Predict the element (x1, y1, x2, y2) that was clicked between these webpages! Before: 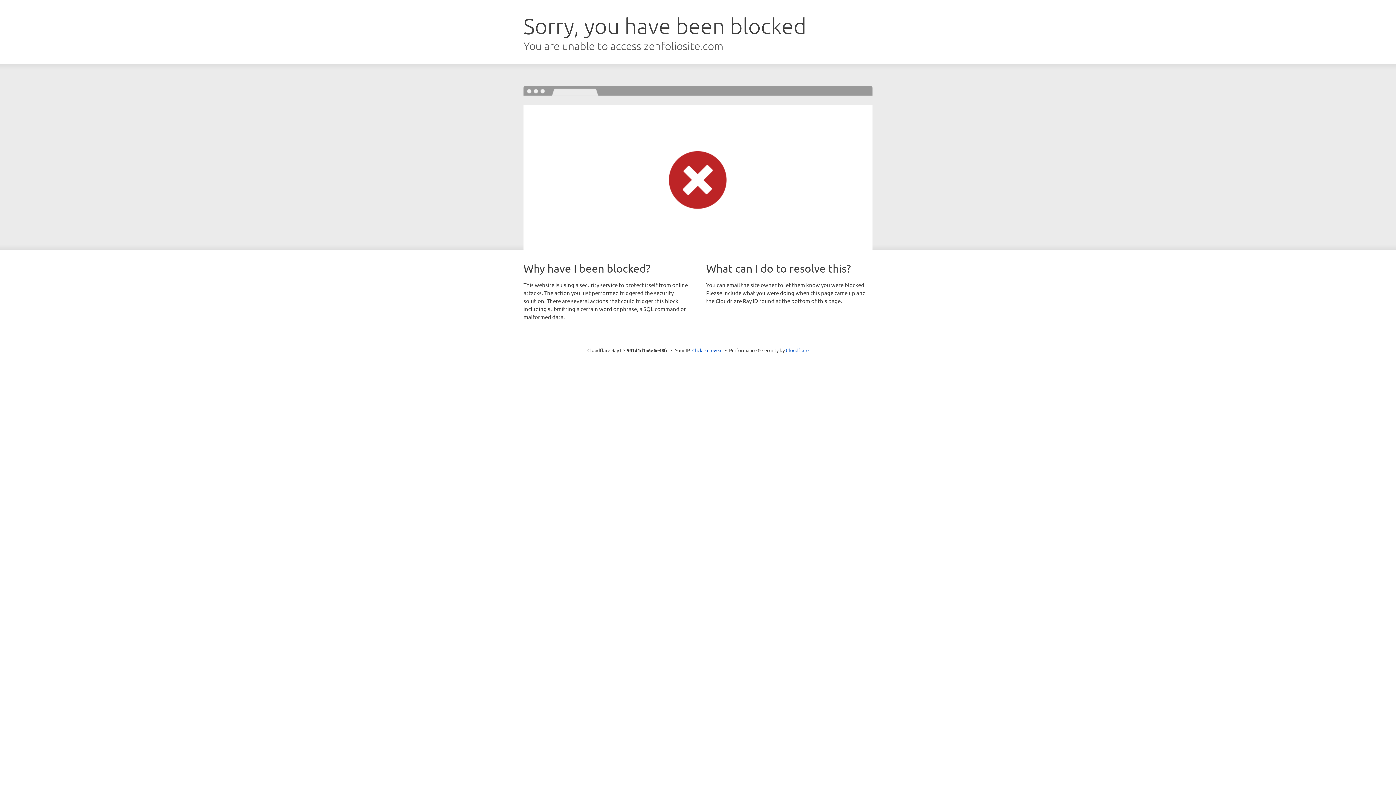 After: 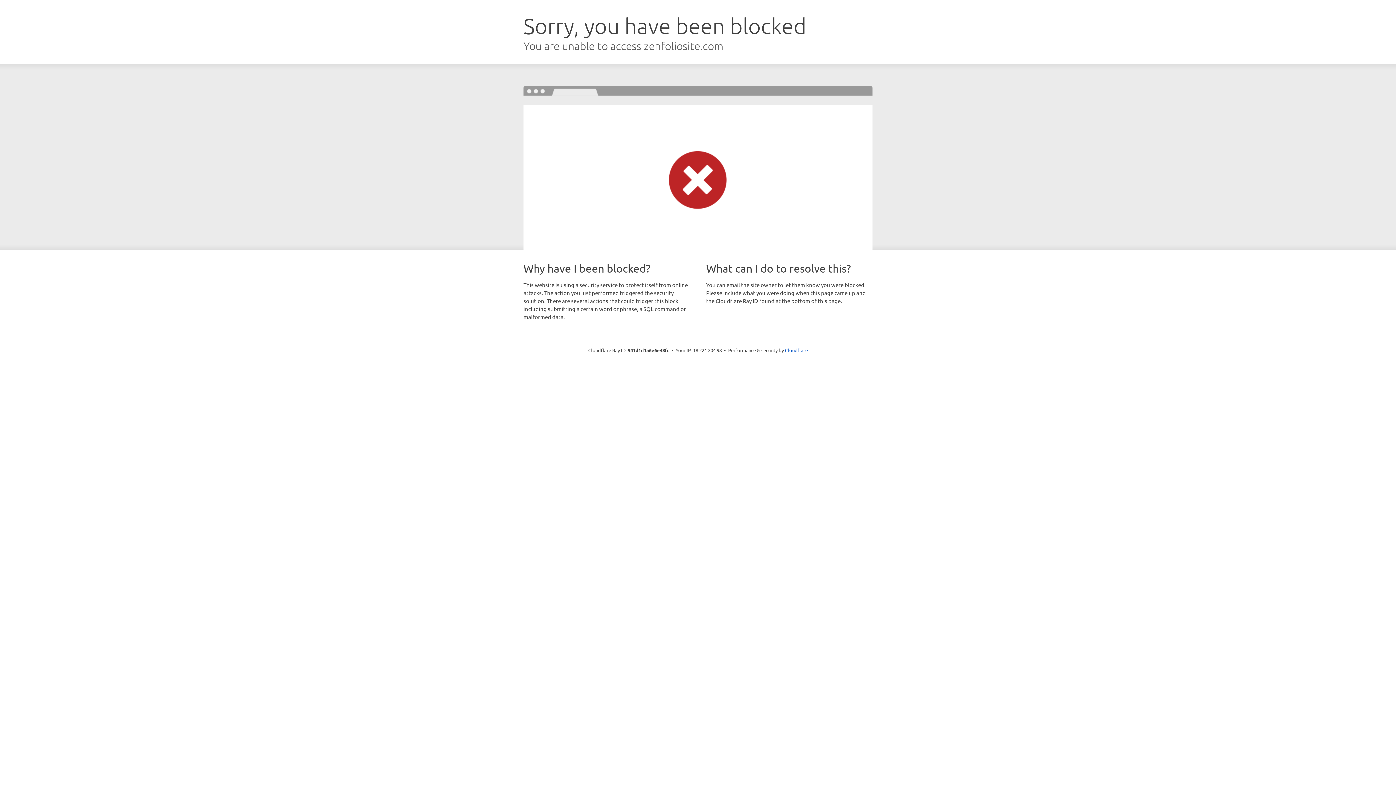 Action: bbox: (692, 346, 722, 353) label: Click to reveal